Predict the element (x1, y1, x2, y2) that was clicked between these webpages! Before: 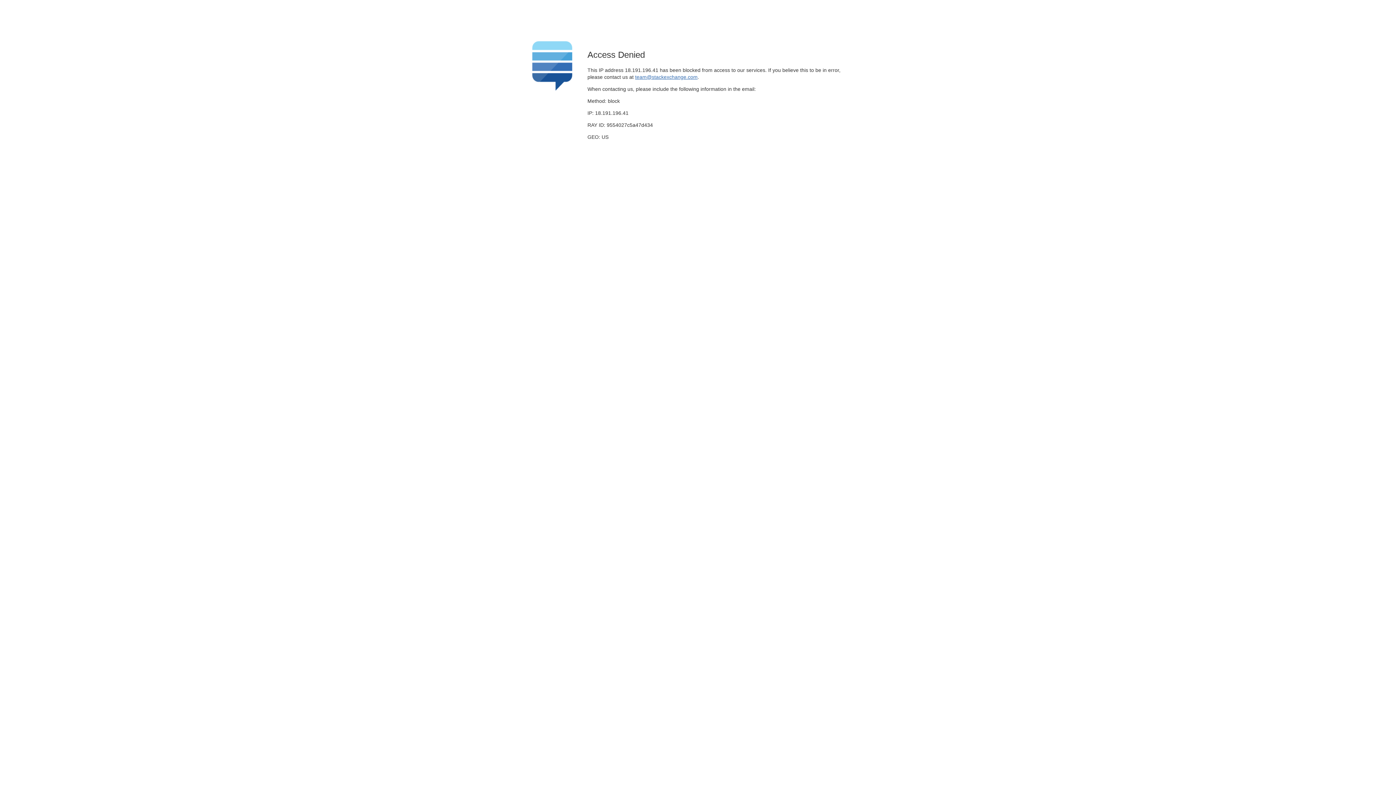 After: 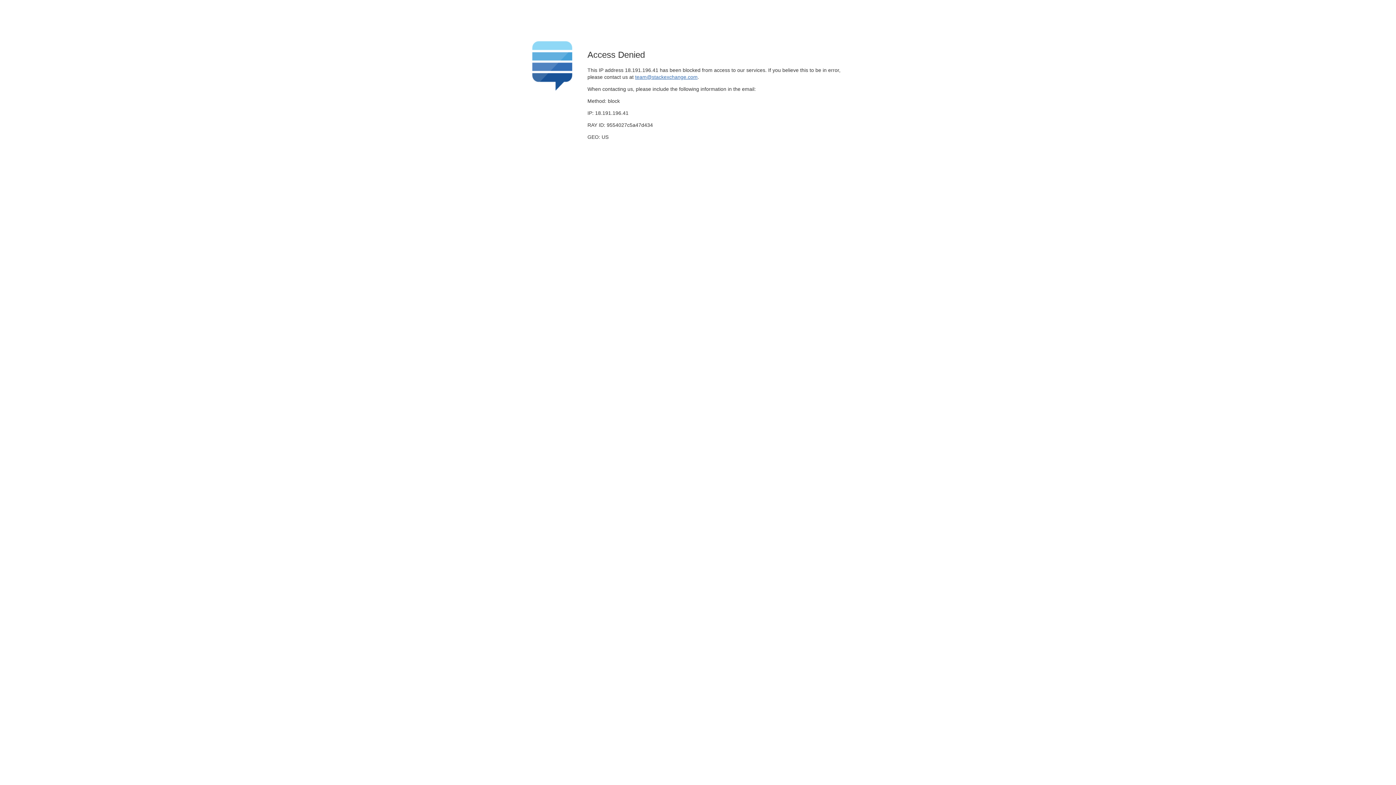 Action: label: team@stackexchange.com bbox: (635, 74, 697, 79)